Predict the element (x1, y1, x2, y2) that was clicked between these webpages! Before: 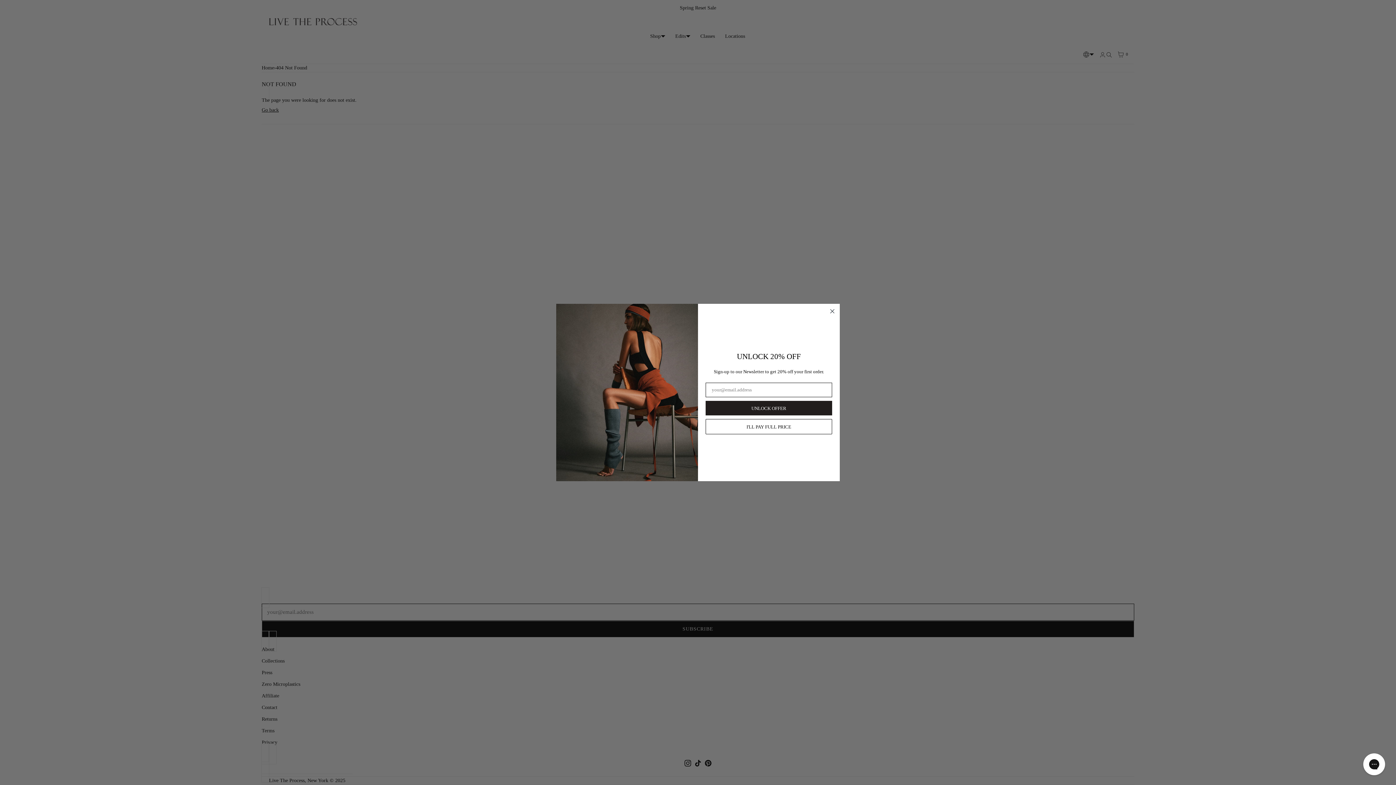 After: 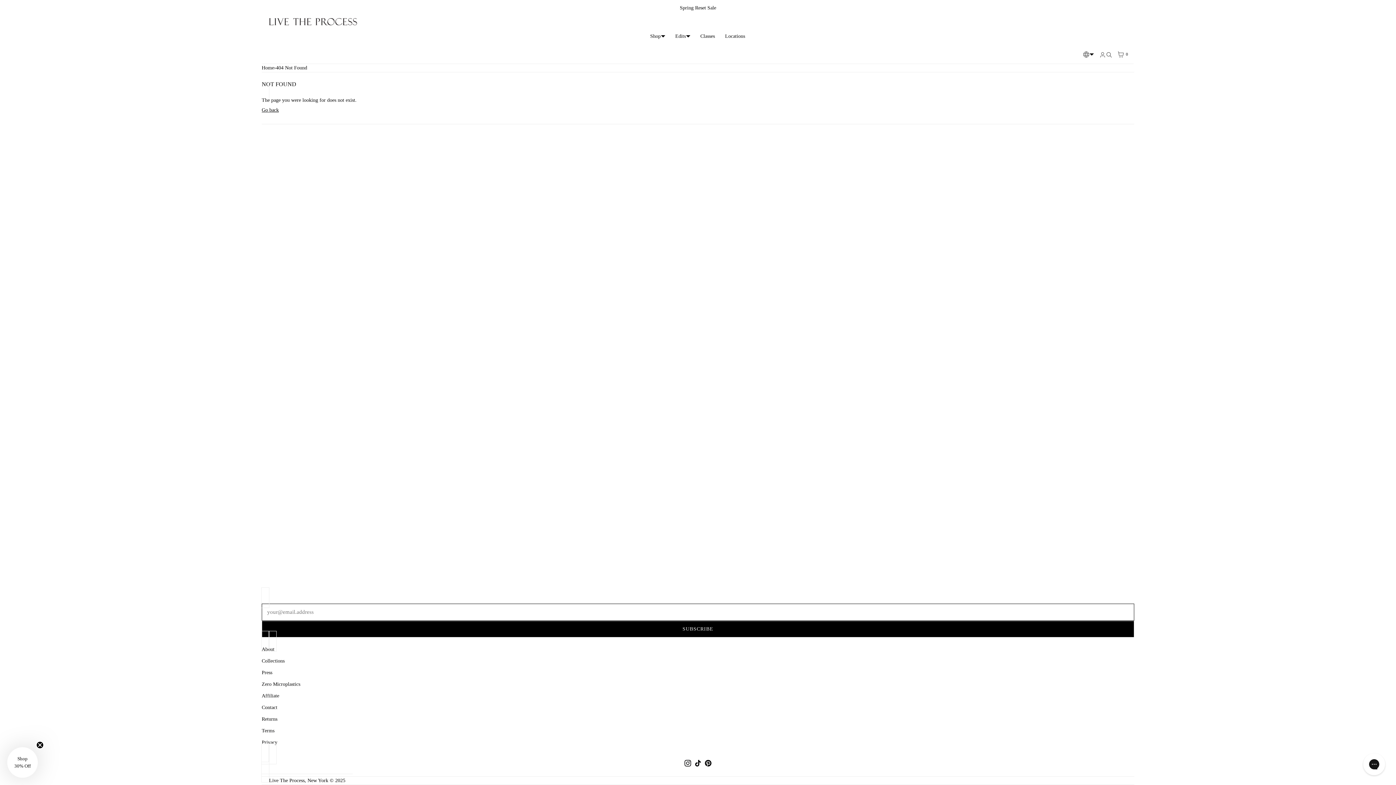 Action: label: Close dialog bbox: (828, 306, 837, 316)